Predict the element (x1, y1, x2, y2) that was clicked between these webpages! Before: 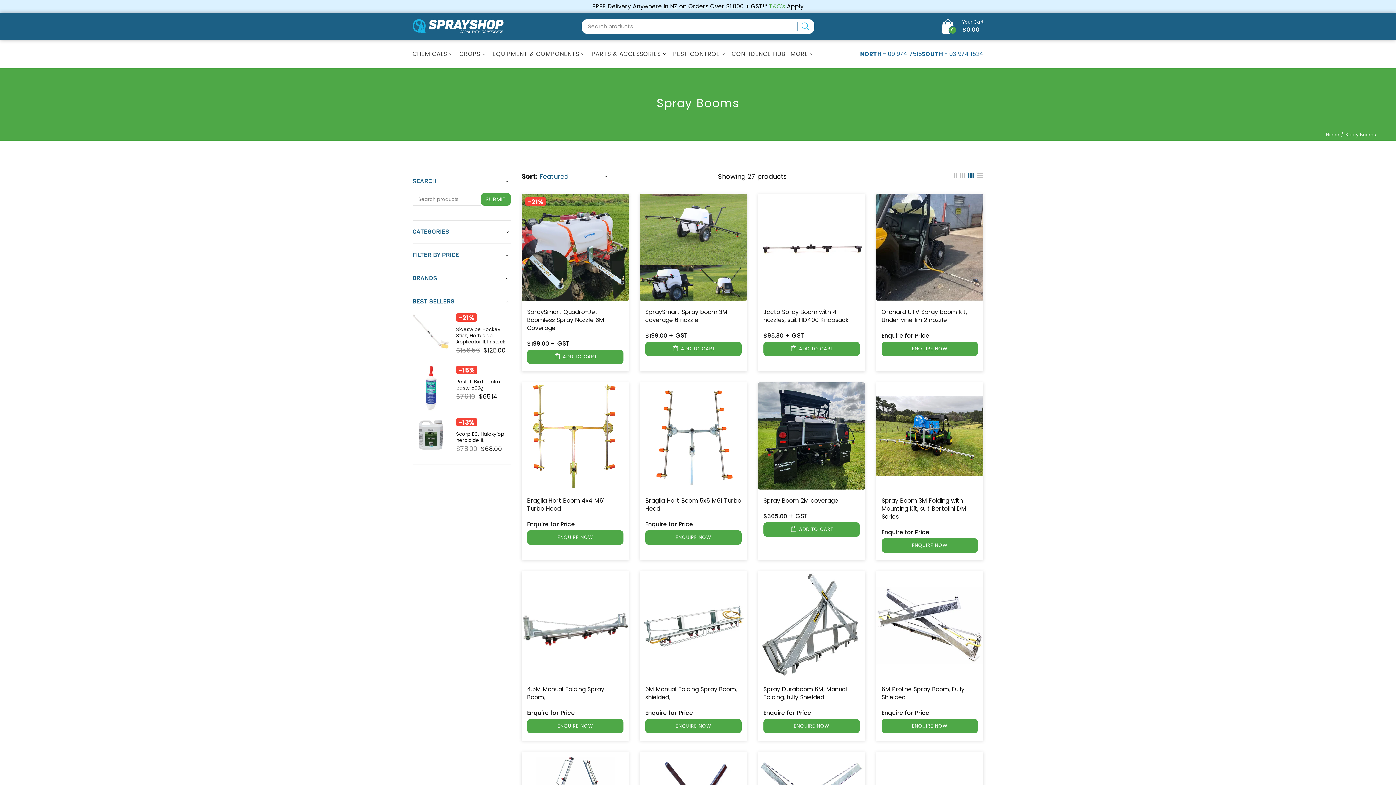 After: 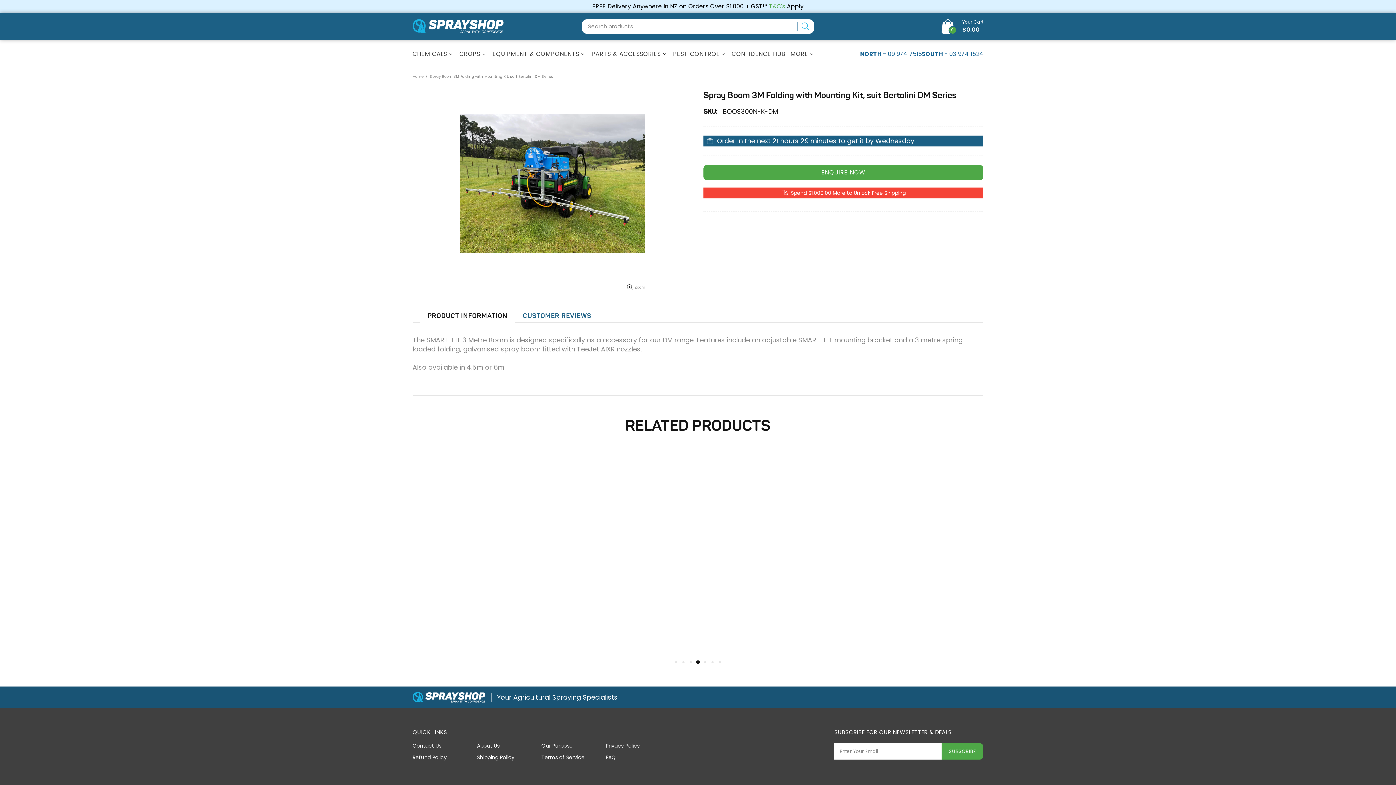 Action: bbox: (876, 382, 983, 389)